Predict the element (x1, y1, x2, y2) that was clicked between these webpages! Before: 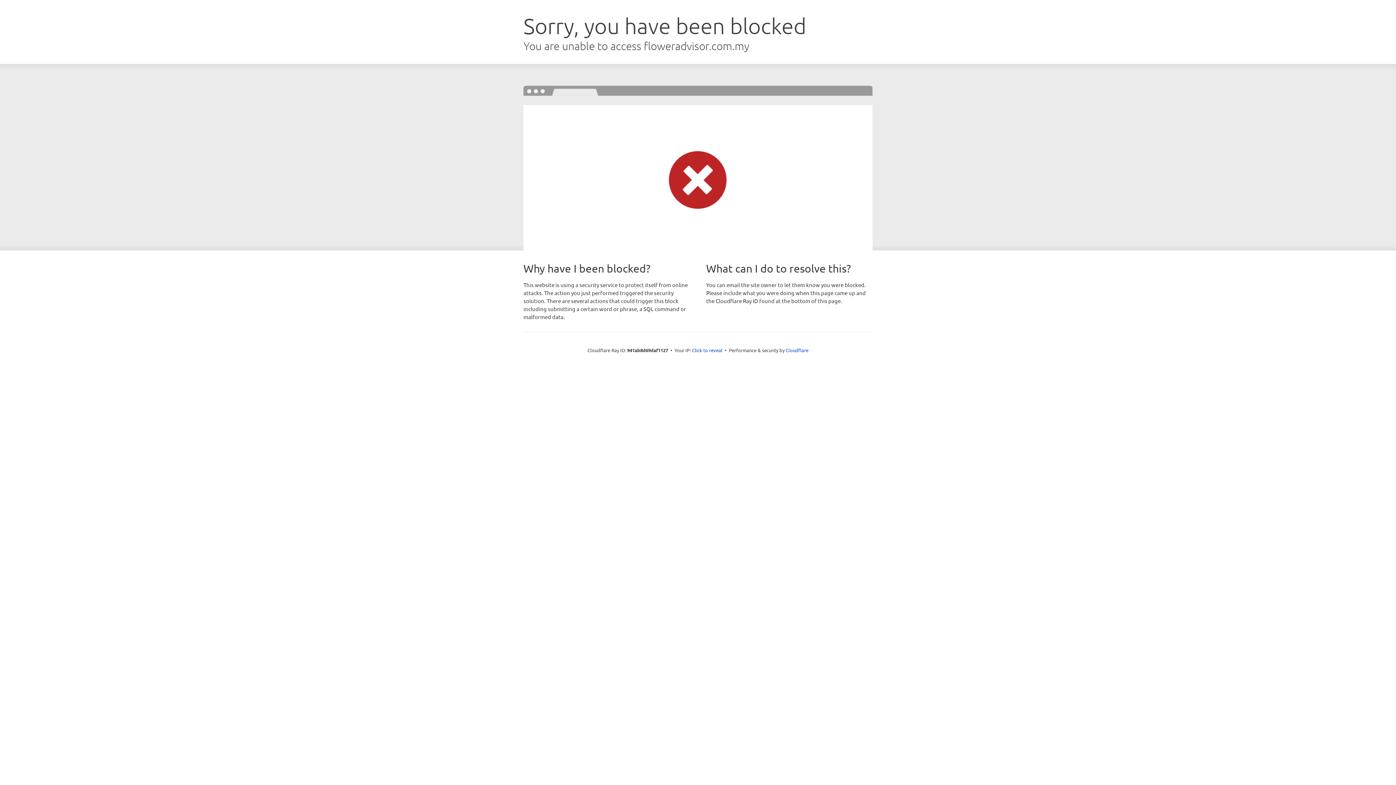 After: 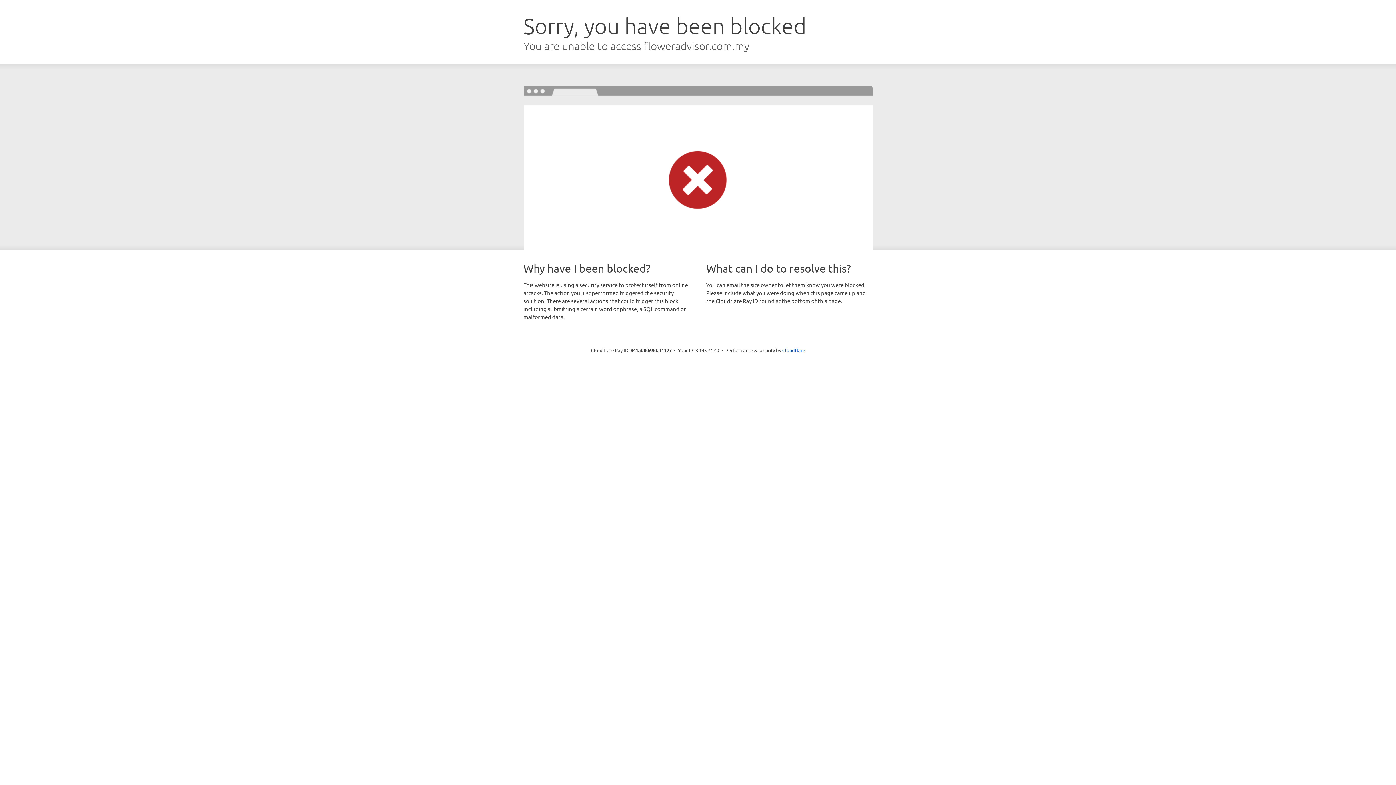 Action: label: Click to reveal bbox: (692, 346, 722, 353)